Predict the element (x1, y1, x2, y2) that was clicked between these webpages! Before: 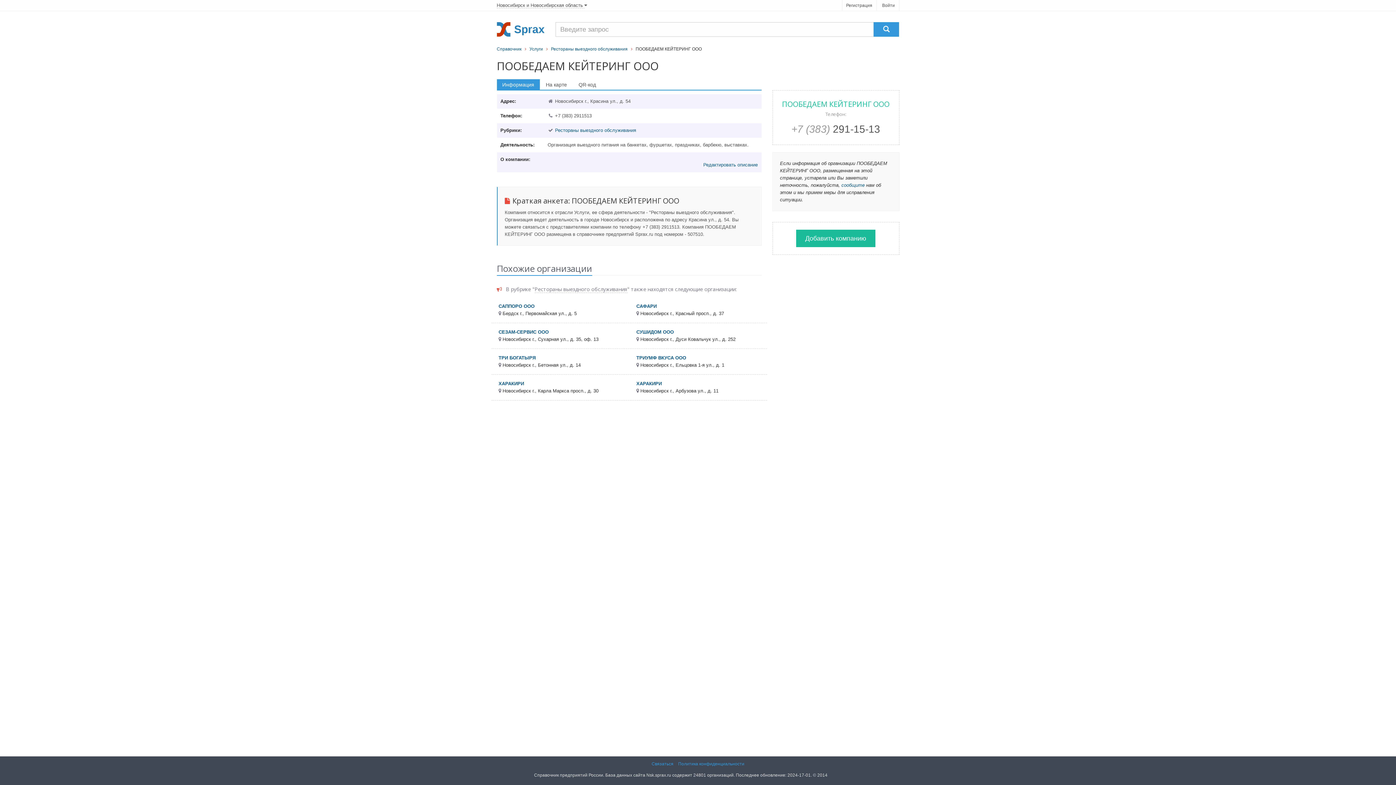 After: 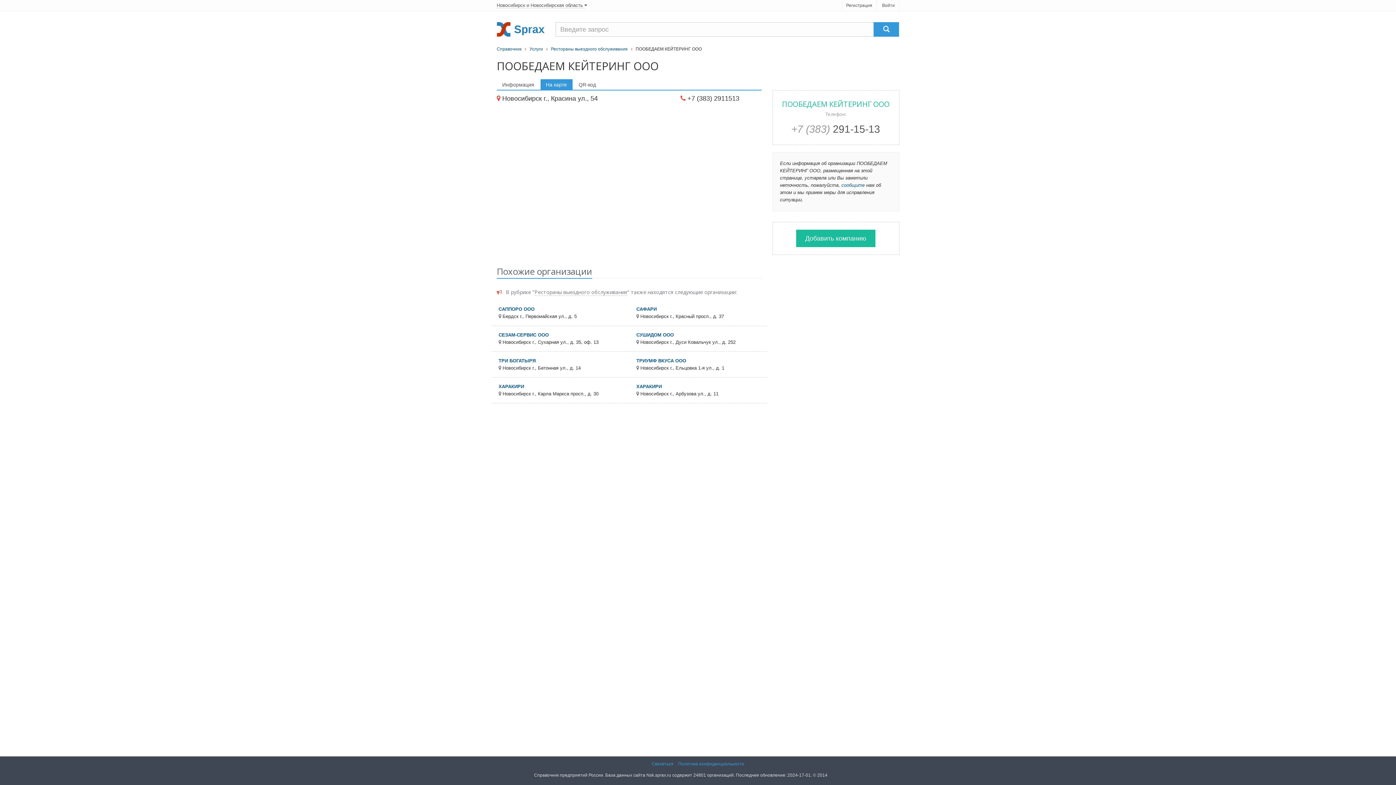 Action: bbox: (540, 79, 572, 90) label: На карте